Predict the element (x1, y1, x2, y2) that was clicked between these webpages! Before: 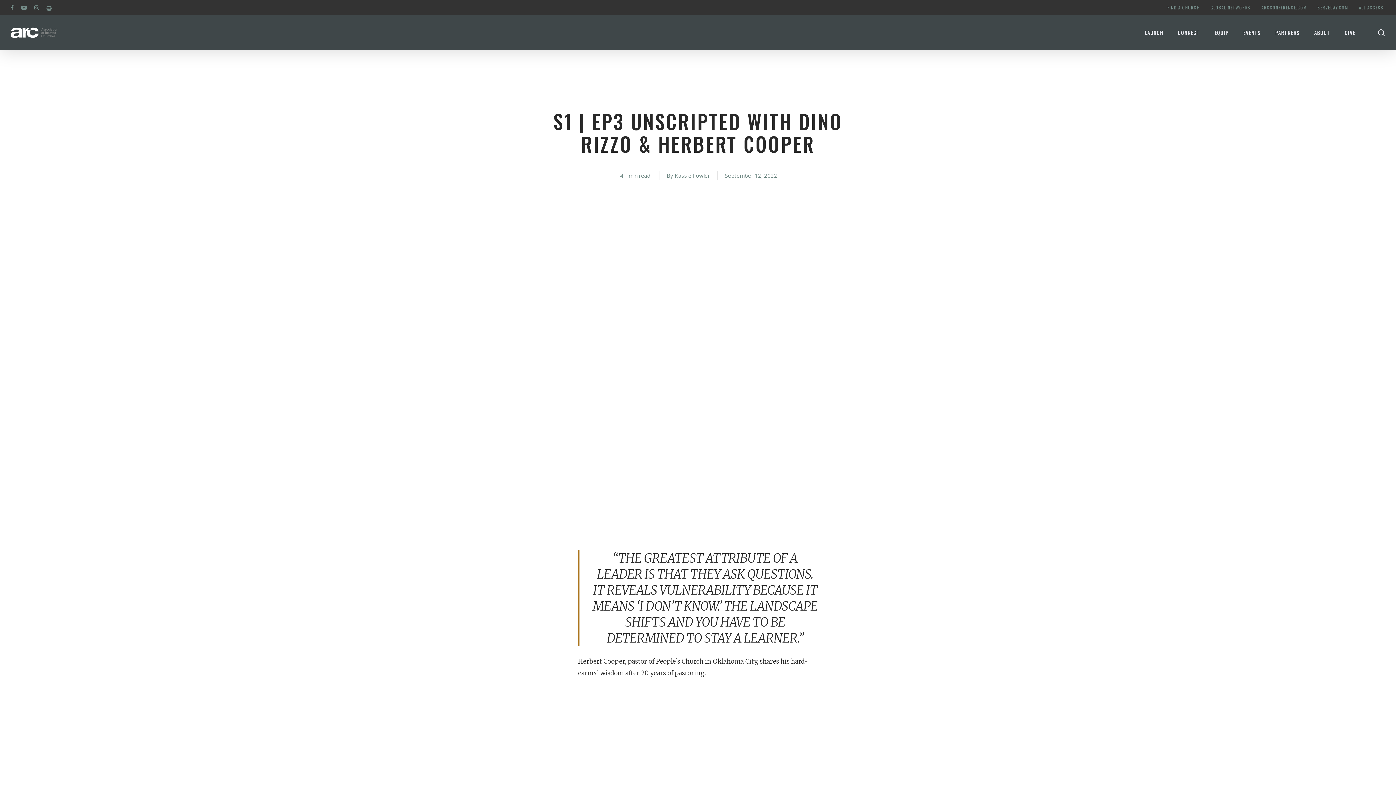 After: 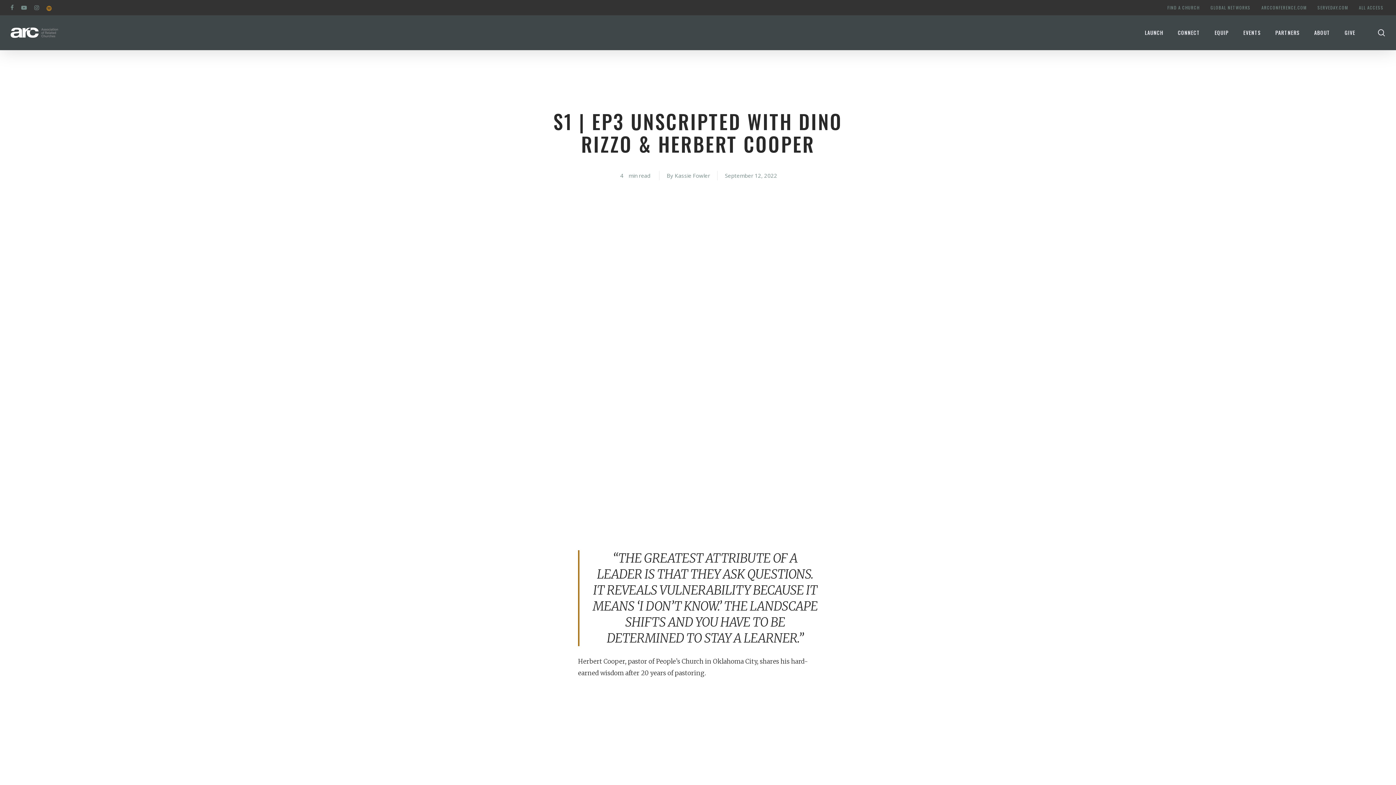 Action: label: spotify bbox: (46, 2, 52, 12)